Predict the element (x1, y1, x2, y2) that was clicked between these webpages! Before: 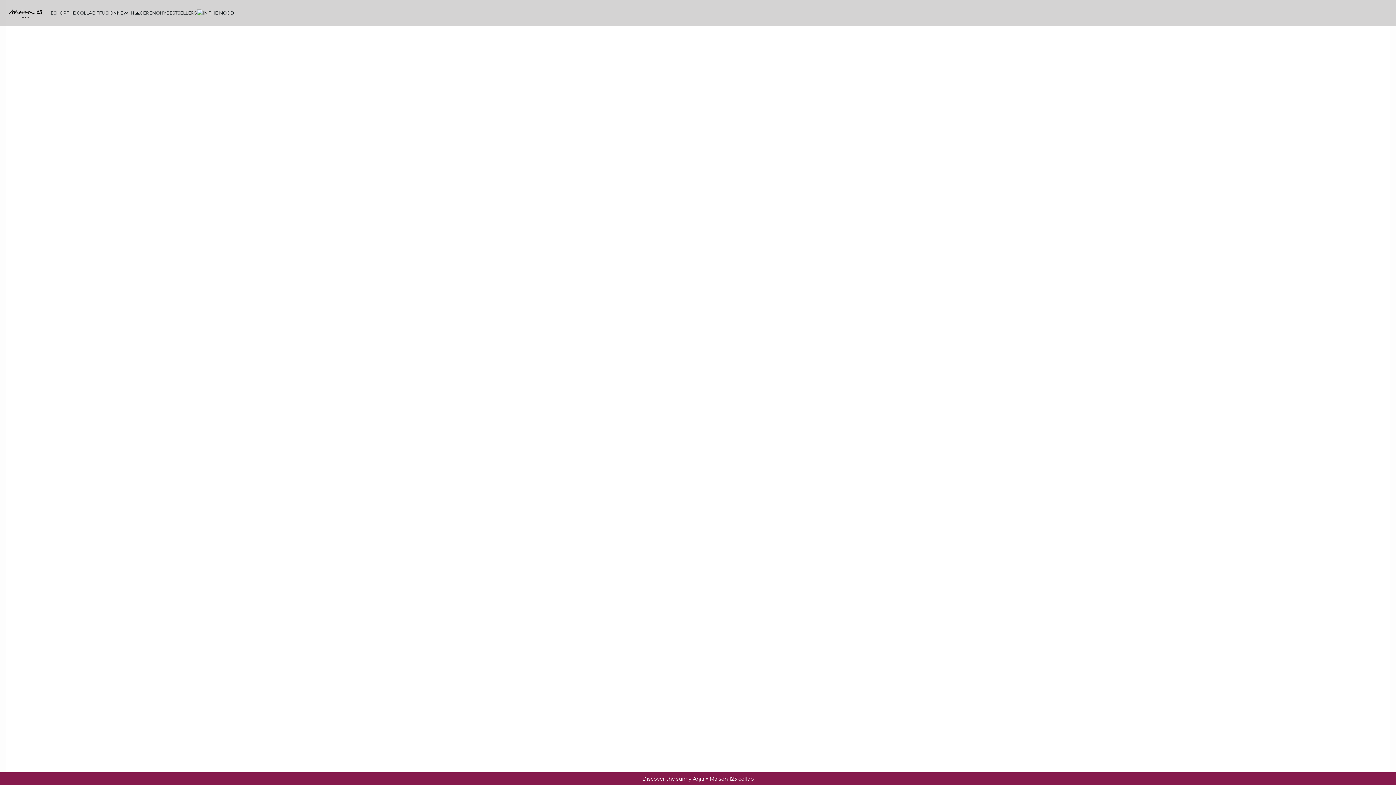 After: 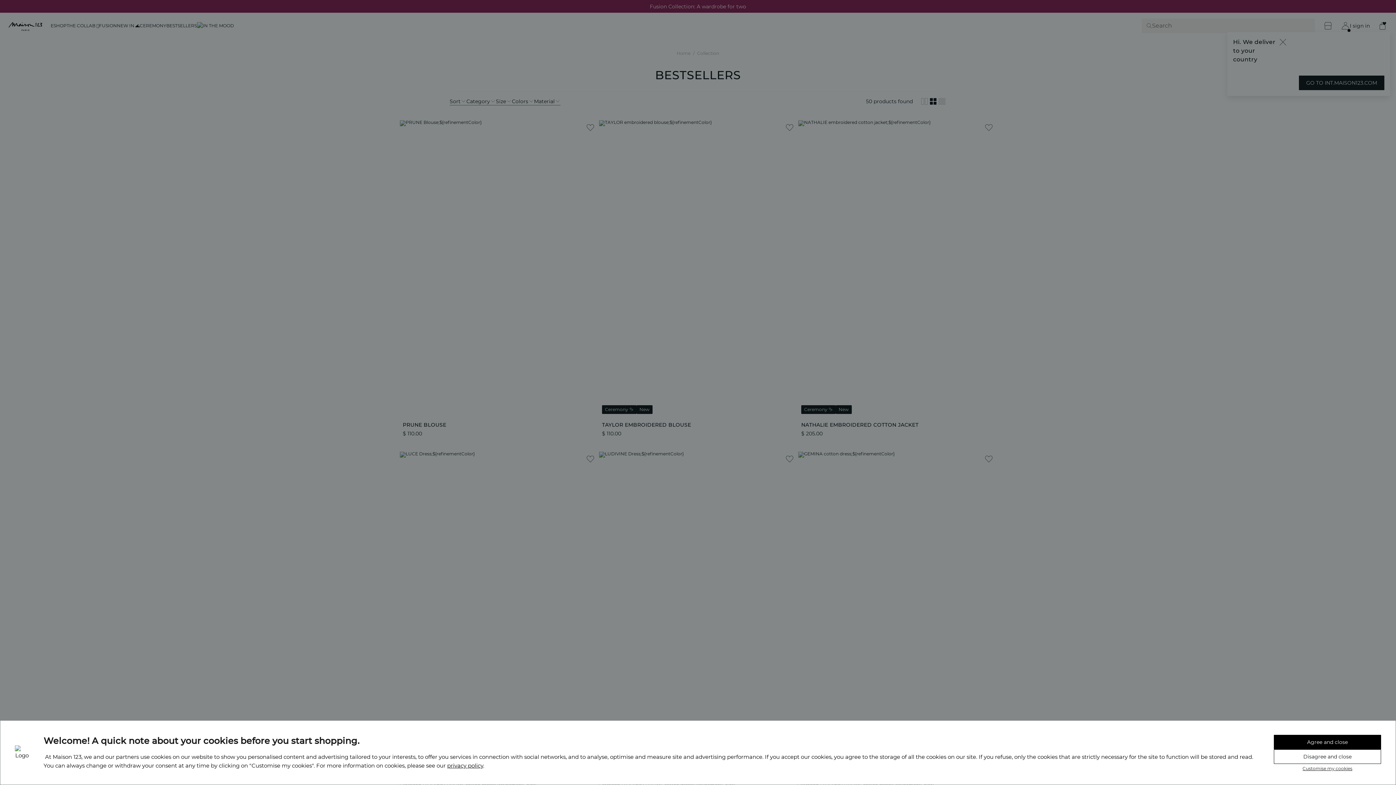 Action: bbox: (166, 0, 196, 26) label: BESTSELLERS